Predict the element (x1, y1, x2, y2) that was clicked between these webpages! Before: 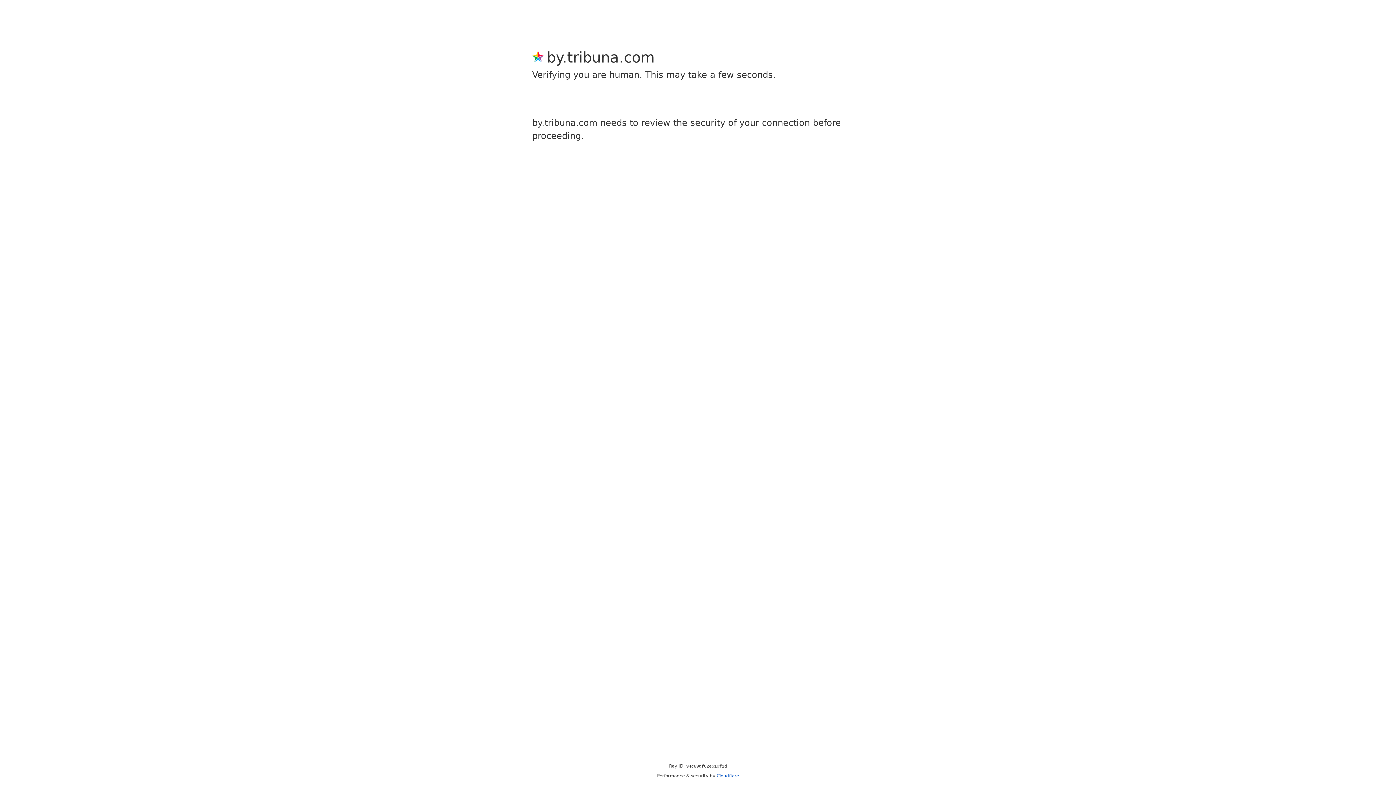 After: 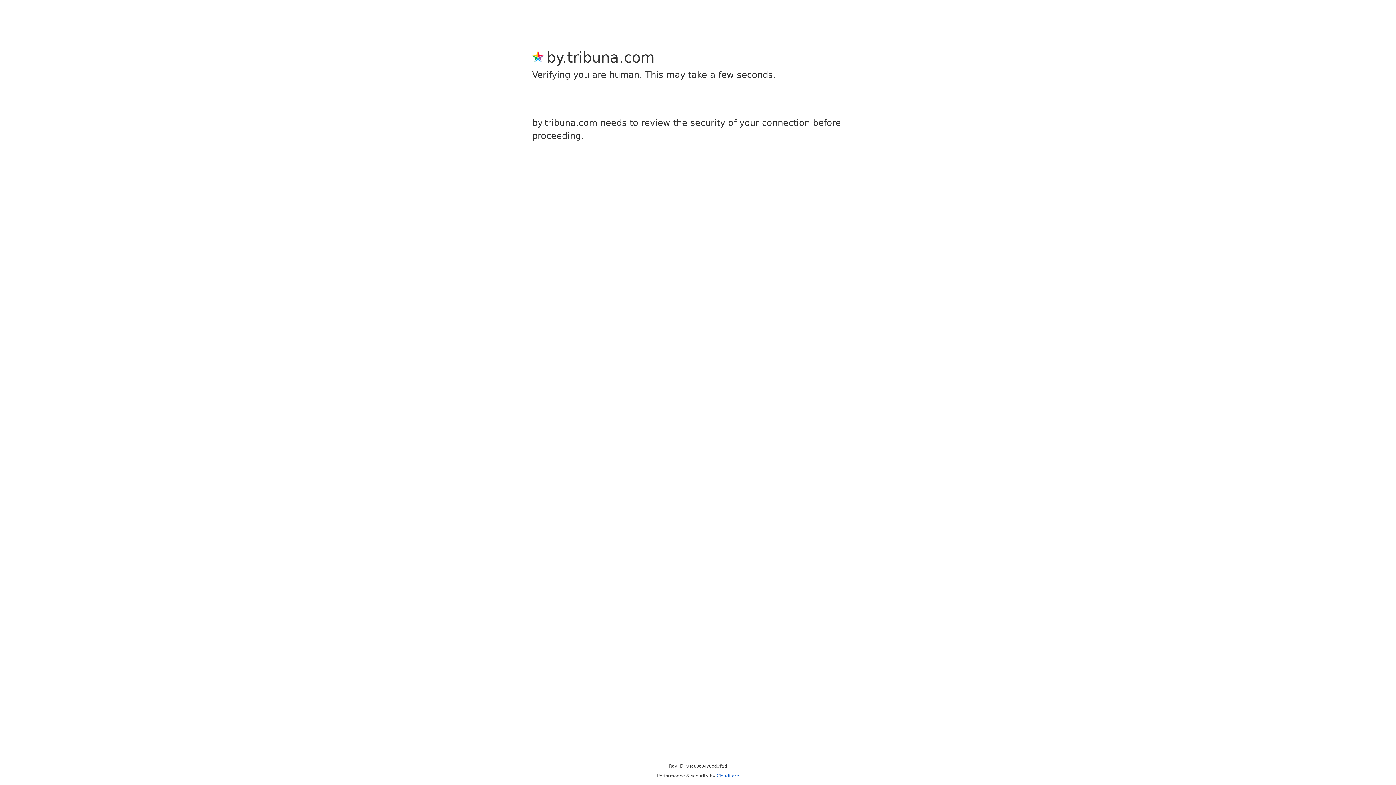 Action: label: Cloudflare bbox: (716, 773, 739, 778)